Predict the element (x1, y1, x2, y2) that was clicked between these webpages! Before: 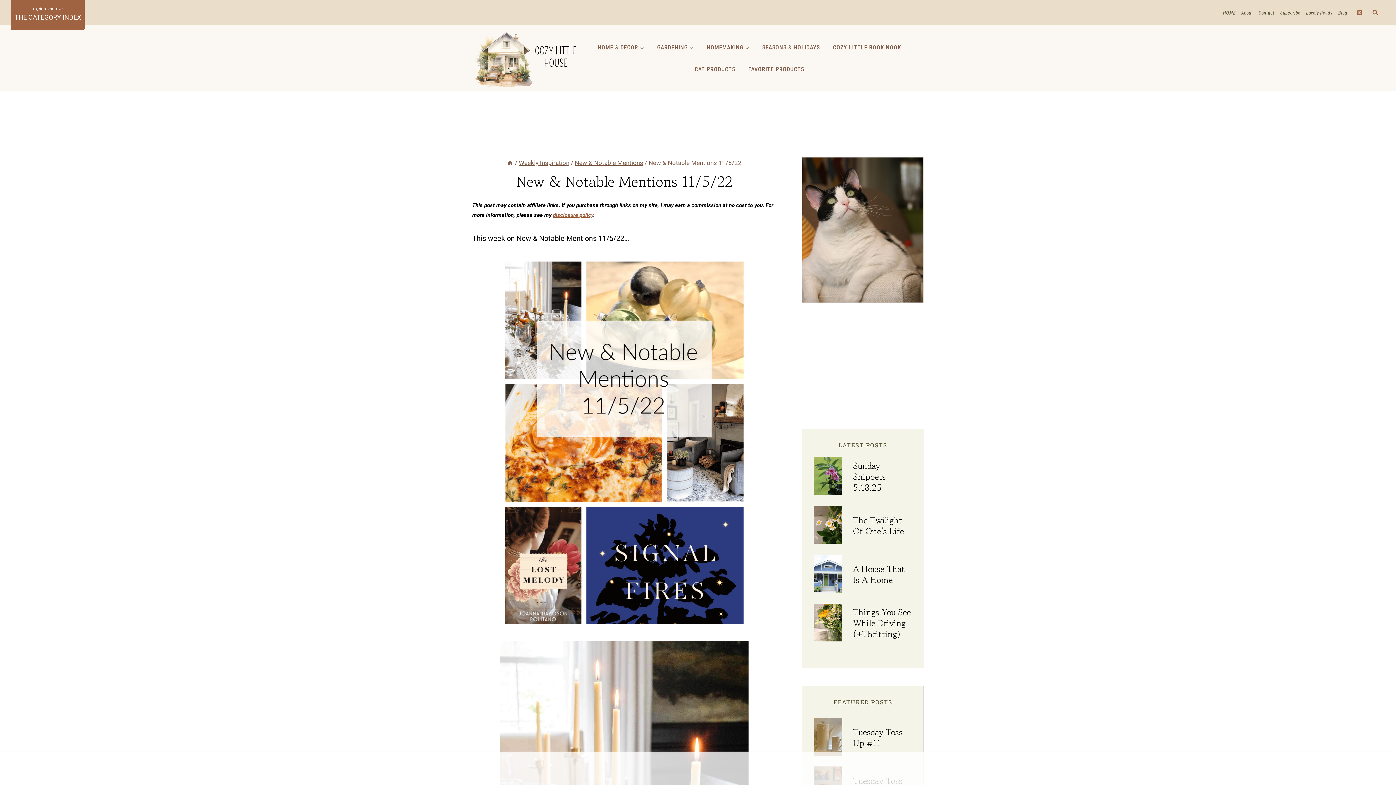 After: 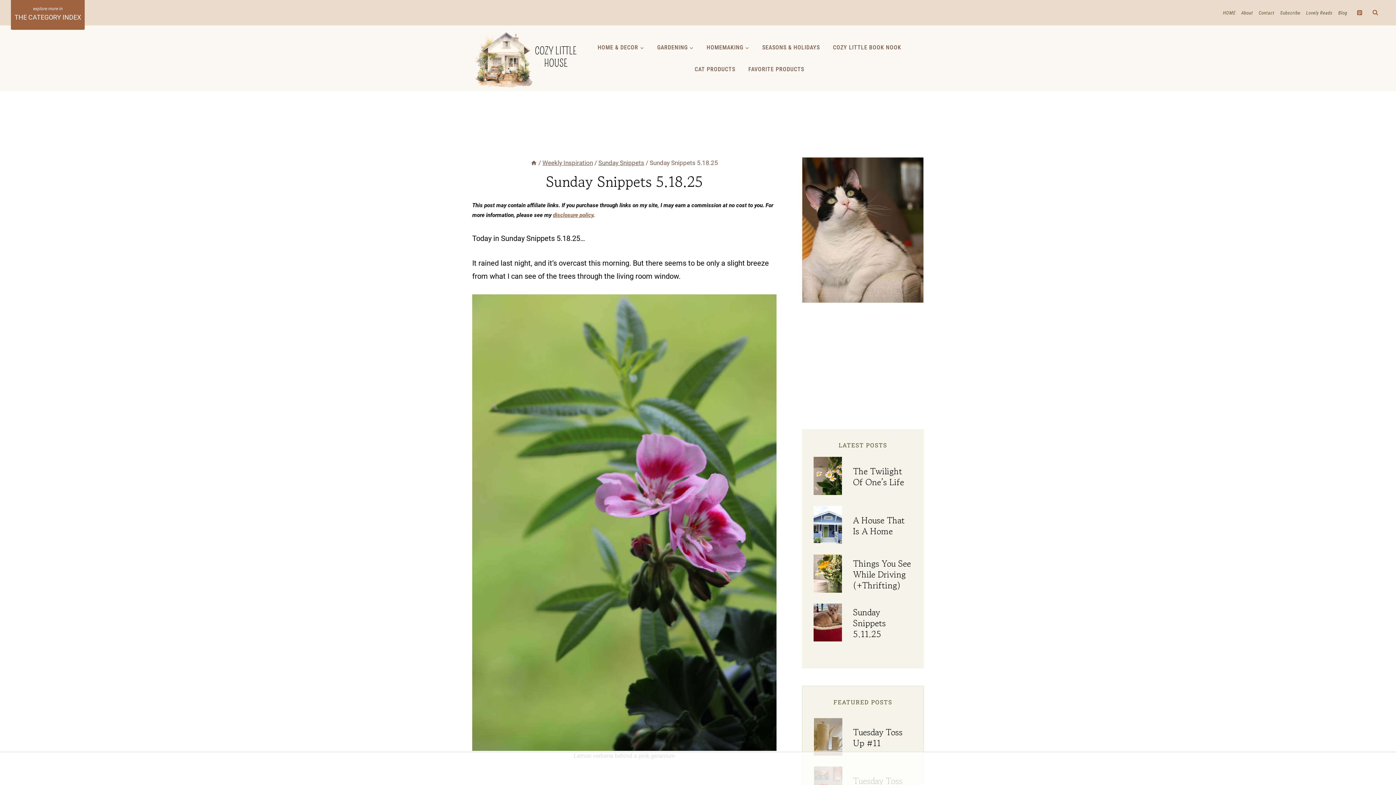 Action: bbox: (813, 442, 842, 480) label: Read More Sunday Snippets 5.18.25